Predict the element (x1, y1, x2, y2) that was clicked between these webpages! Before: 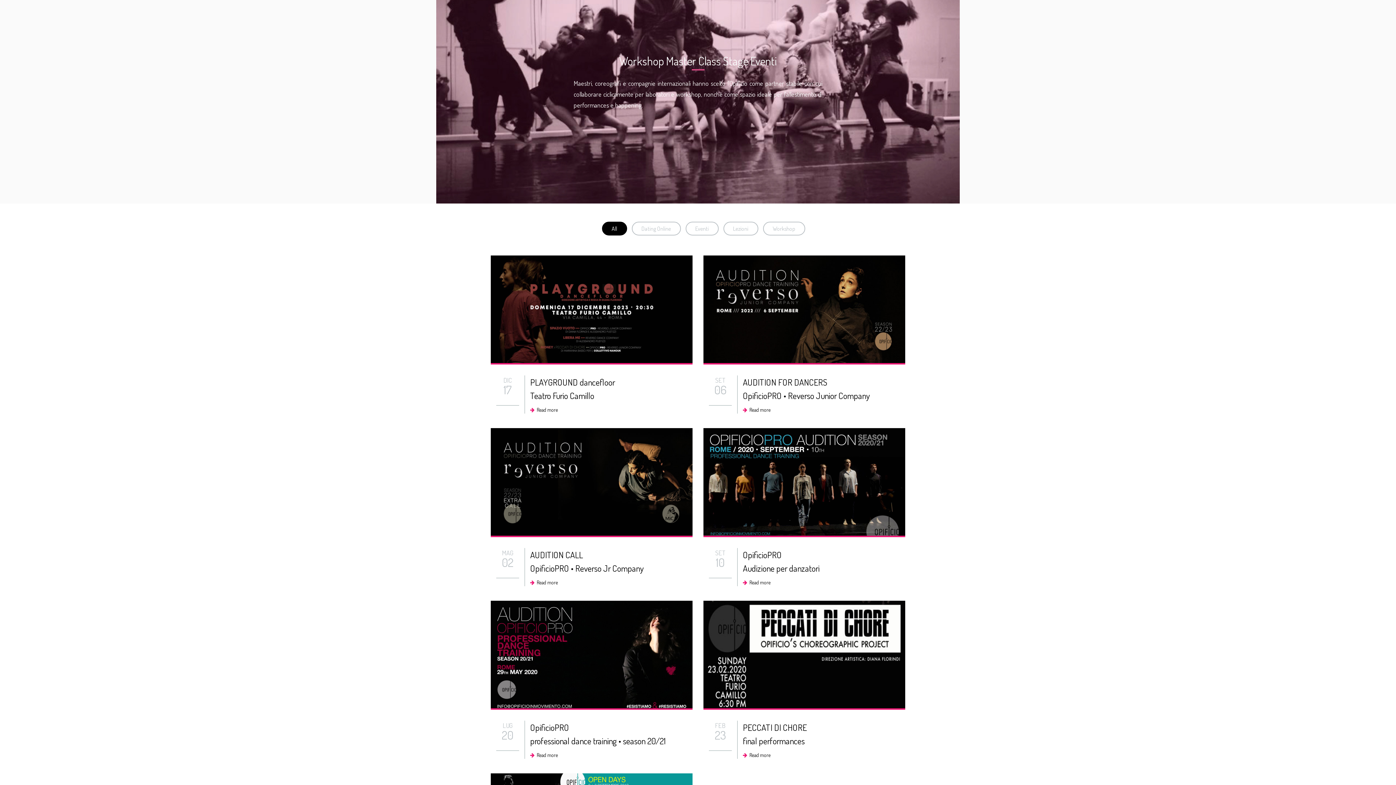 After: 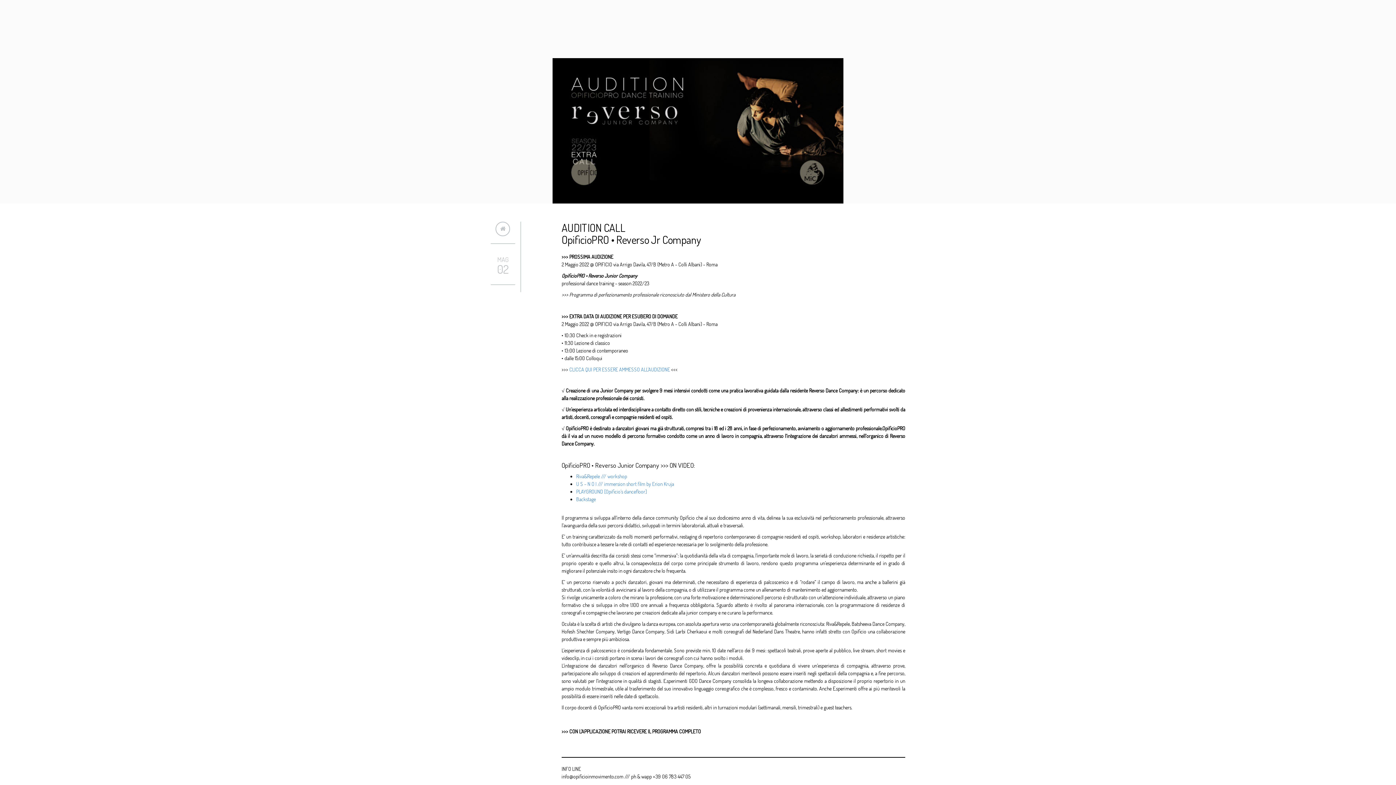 Action: label:   Read more bbox: (530, 578, 687, 586)